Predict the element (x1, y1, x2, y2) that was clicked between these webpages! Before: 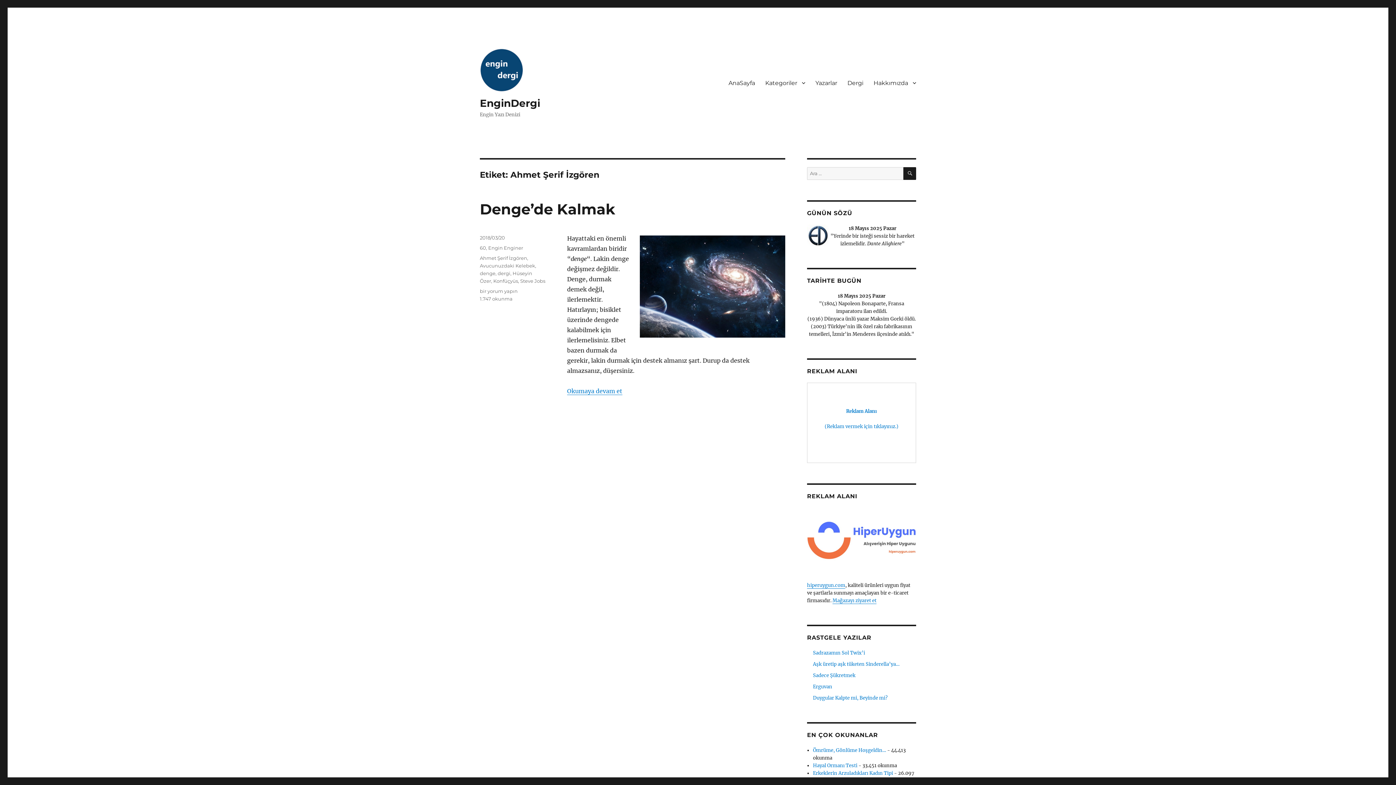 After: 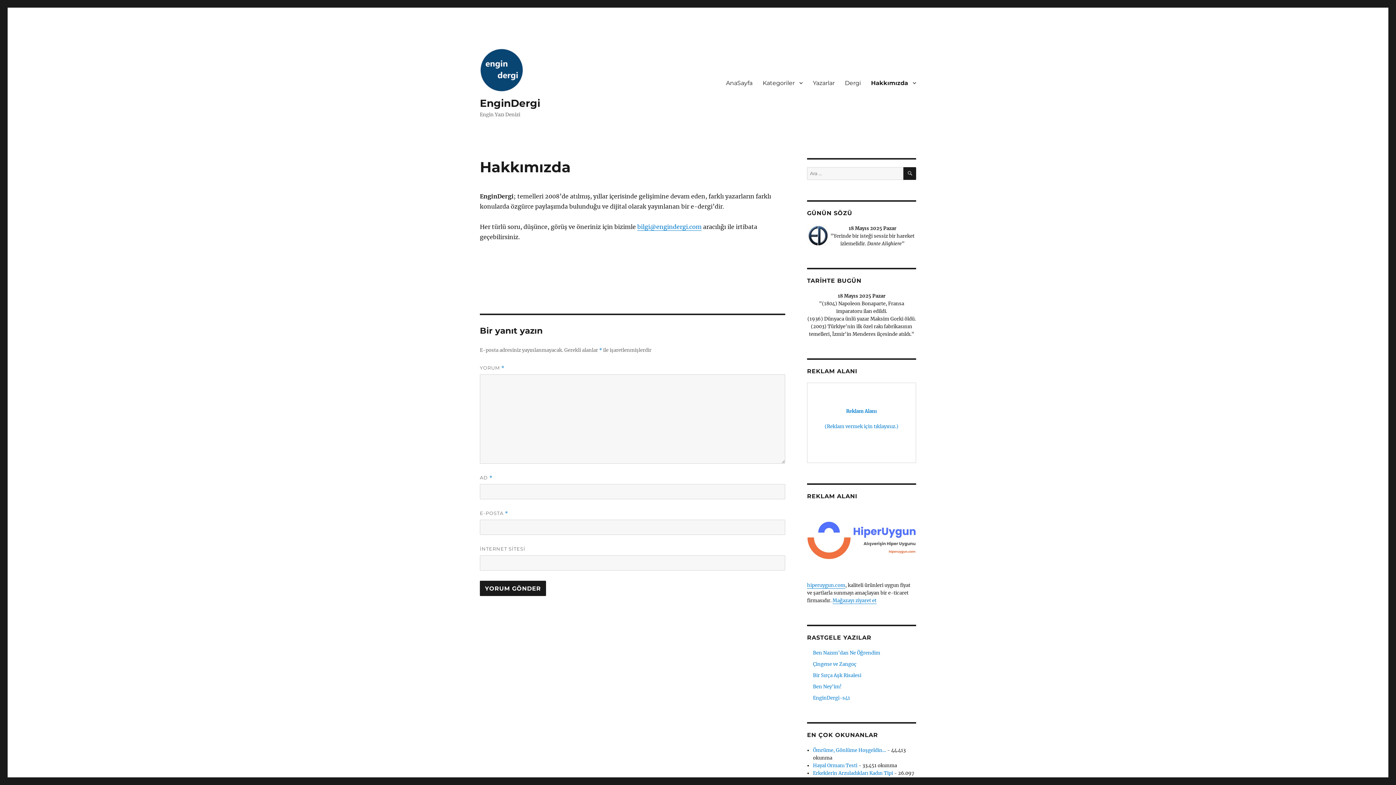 Action: bbox: (868, 75, 921, 90) label: Hakkımızda